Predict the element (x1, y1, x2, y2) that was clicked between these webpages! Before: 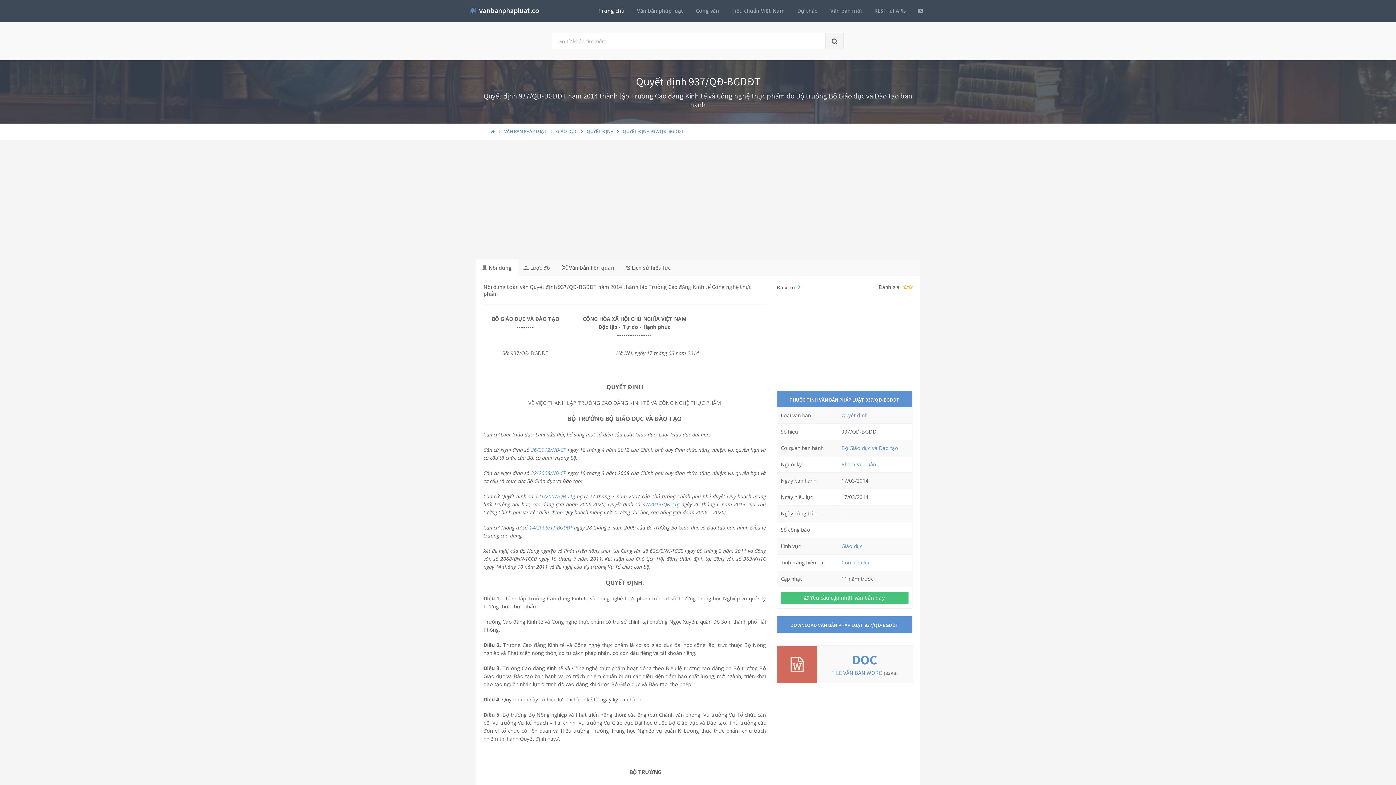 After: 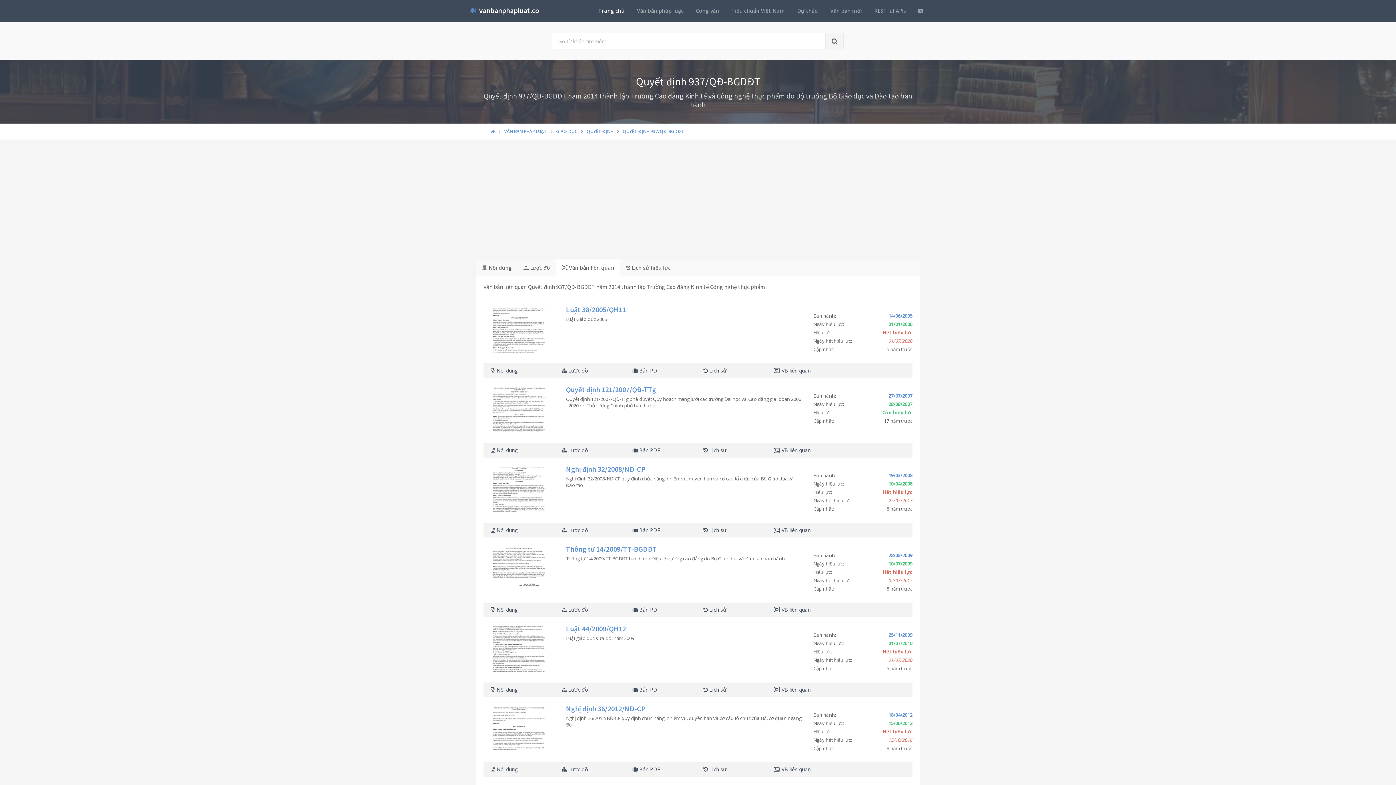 Action: bbox: (556, 259, 620, 276) label:  Văn bản liên quan